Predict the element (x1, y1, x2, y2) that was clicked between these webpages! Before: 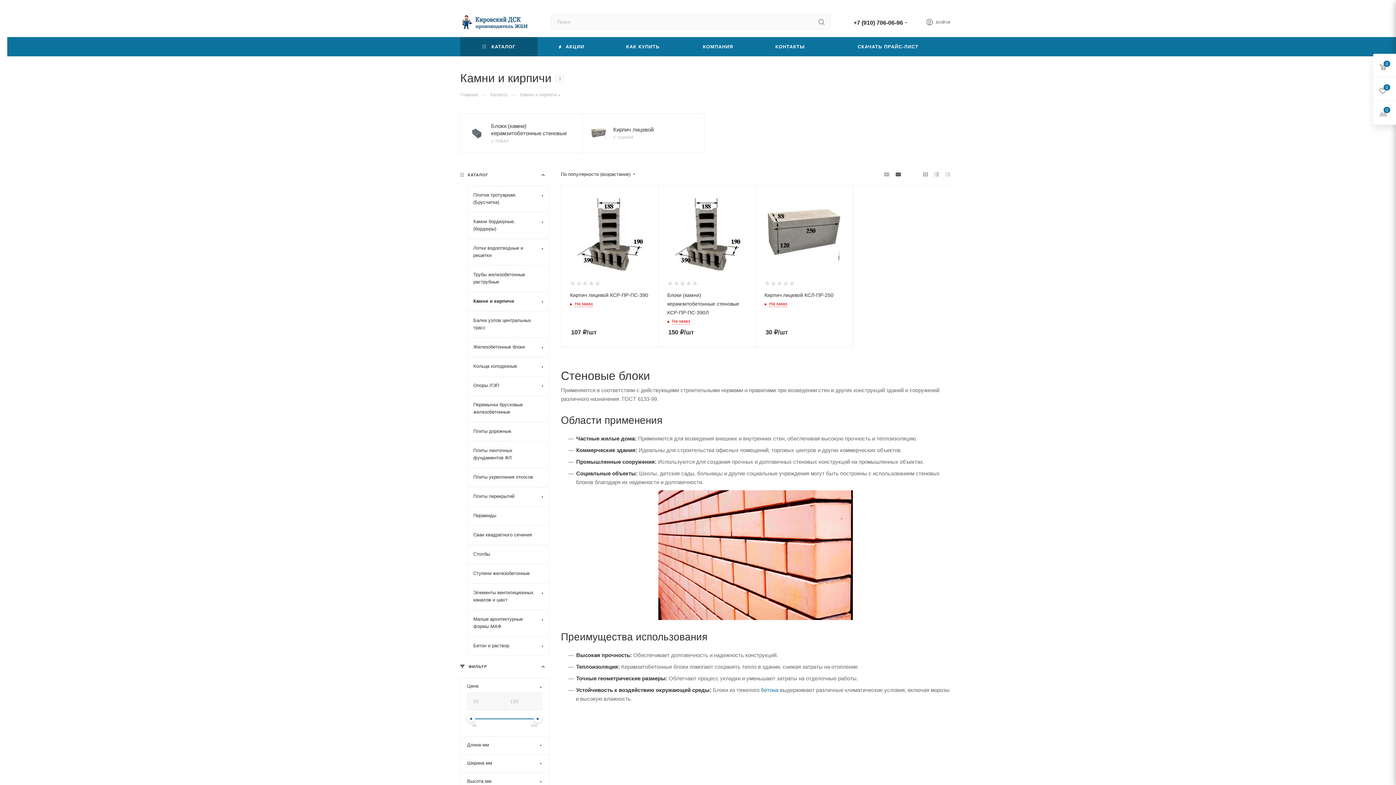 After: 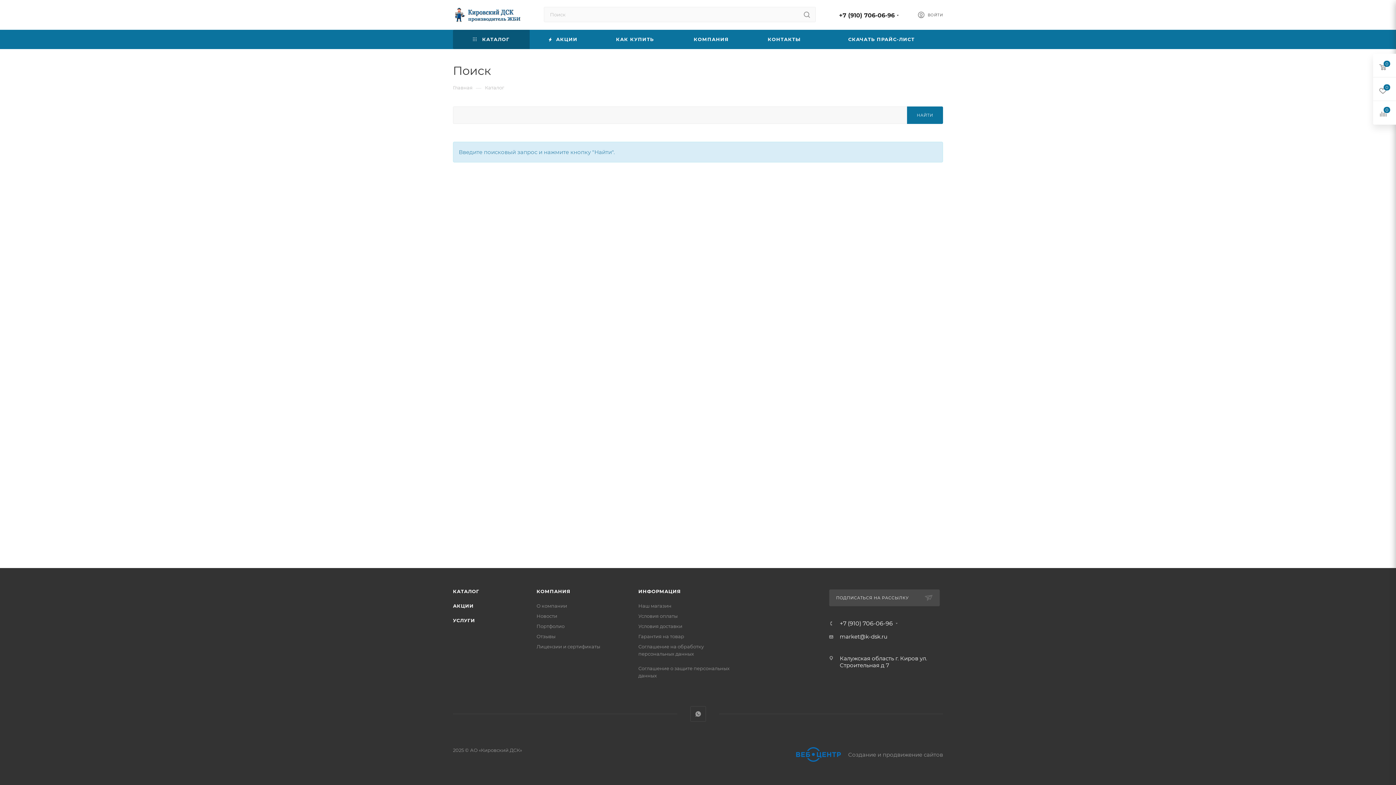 Action: bbox: (812, 14, 830, 29)